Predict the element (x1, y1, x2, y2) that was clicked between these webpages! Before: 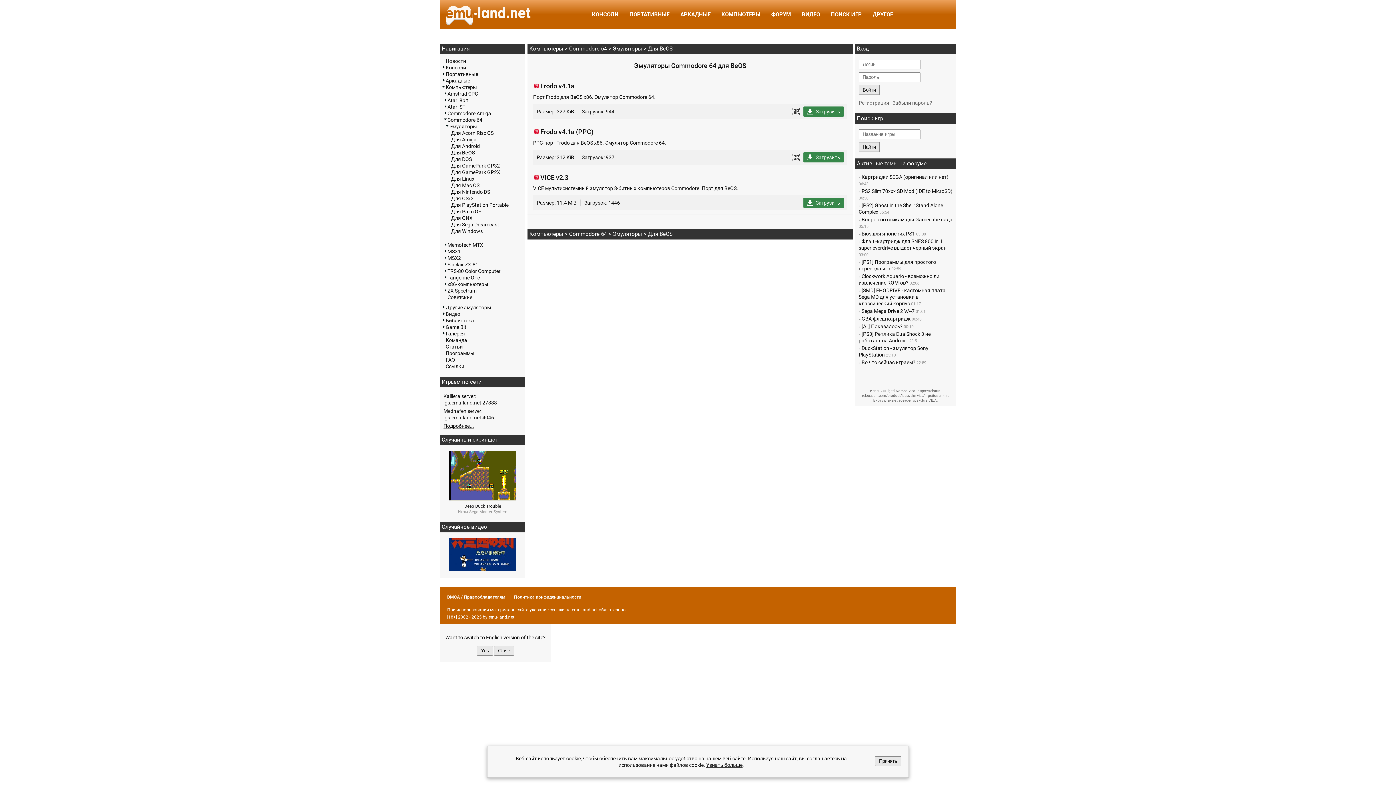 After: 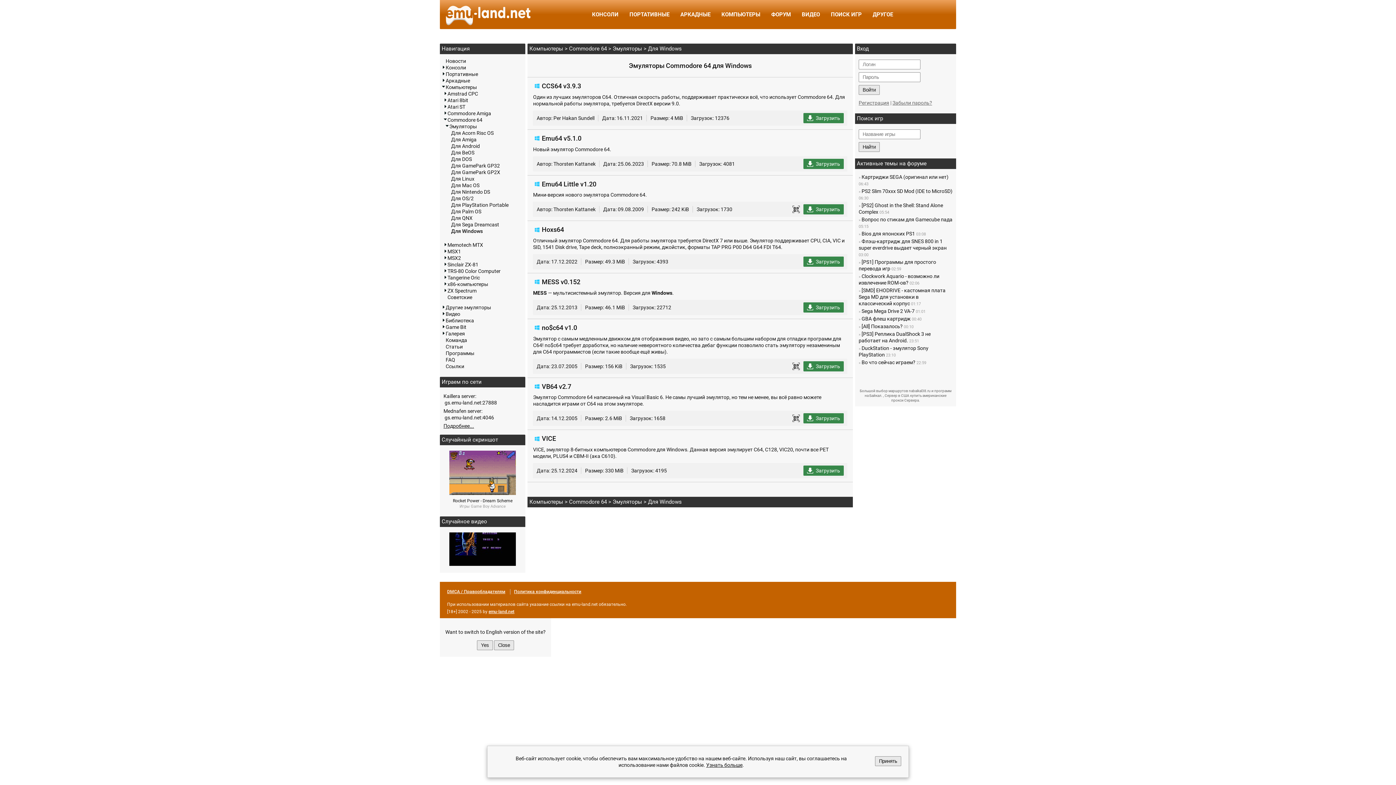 Action: label: Для Windows bbox: (451, 228, 482, 234)